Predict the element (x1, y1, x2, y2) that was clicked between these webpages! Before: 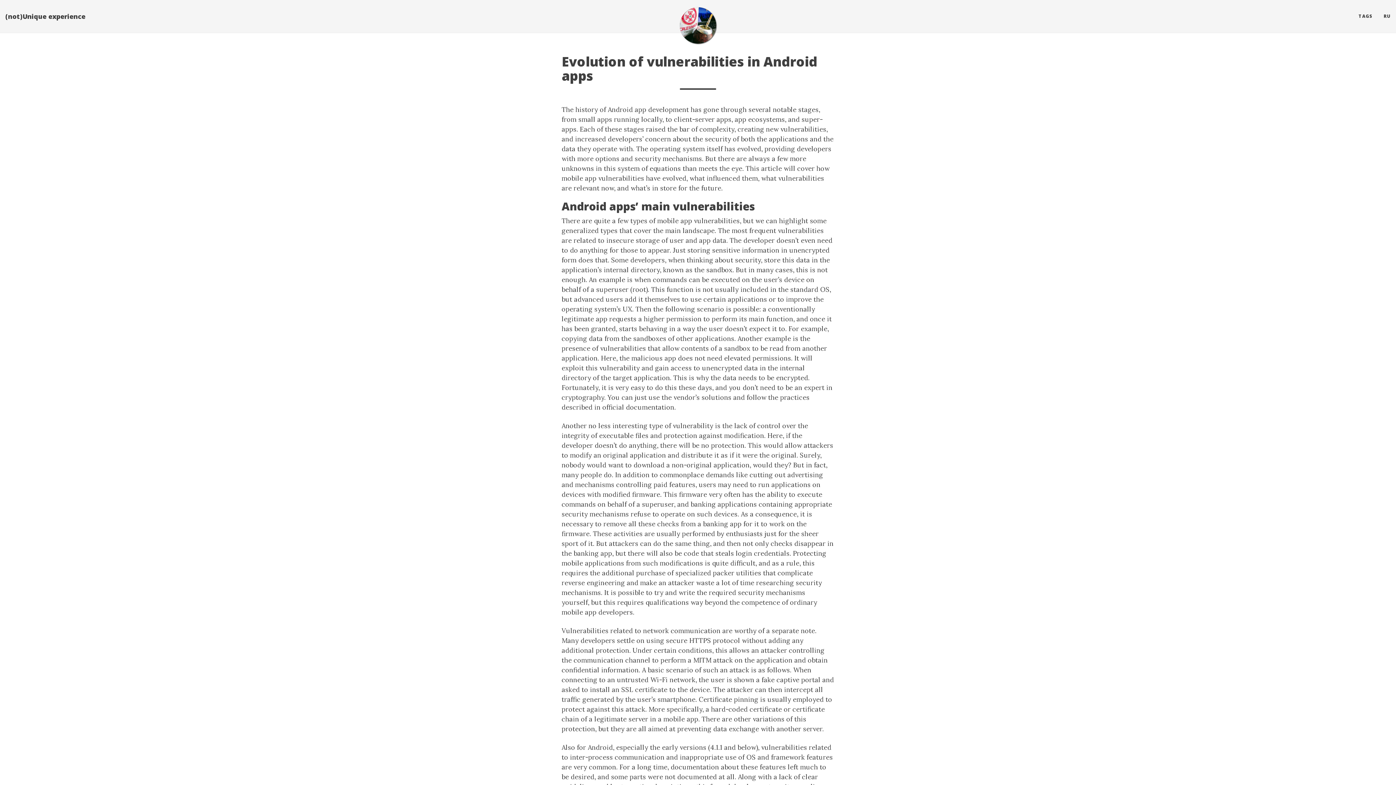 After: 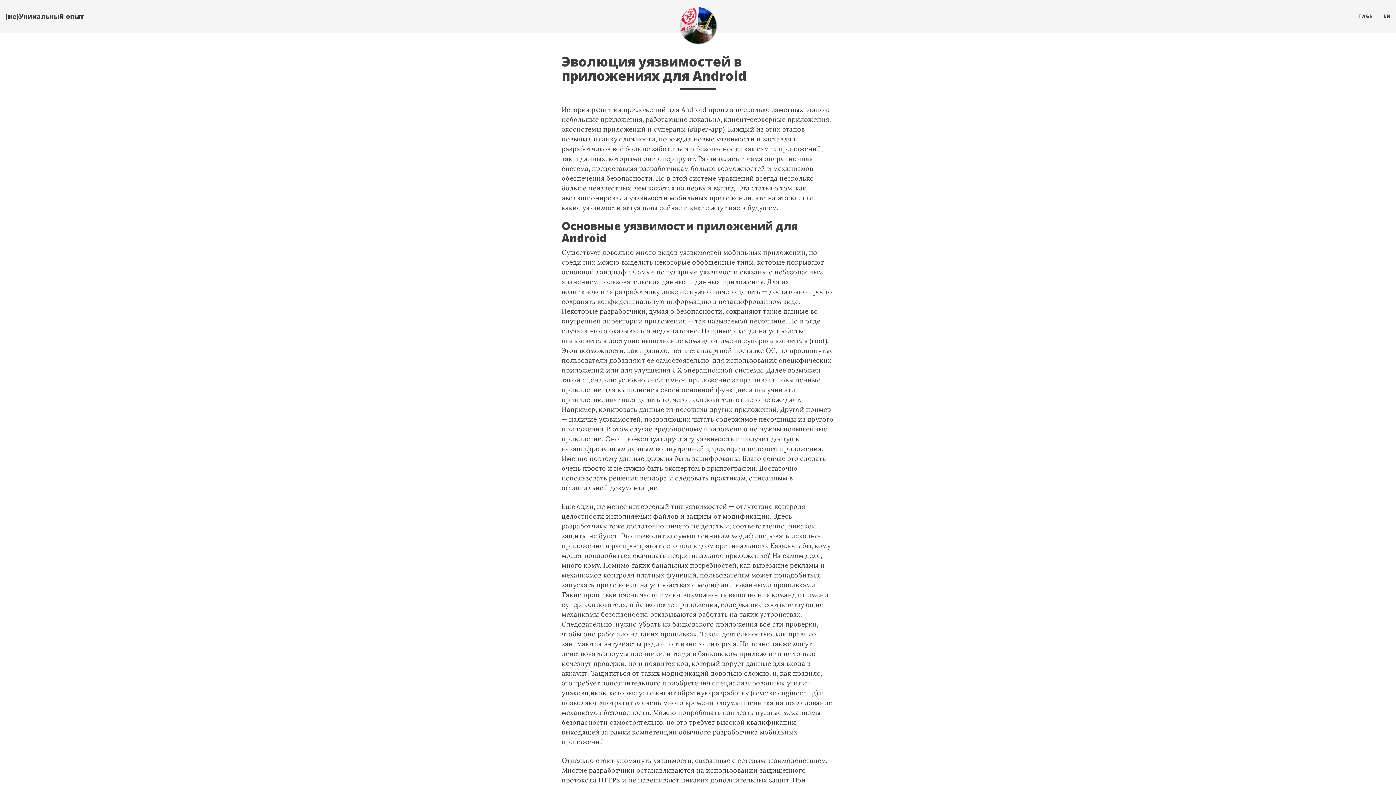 Action: bbox: (1378, 7, 1396, 25) label: RU